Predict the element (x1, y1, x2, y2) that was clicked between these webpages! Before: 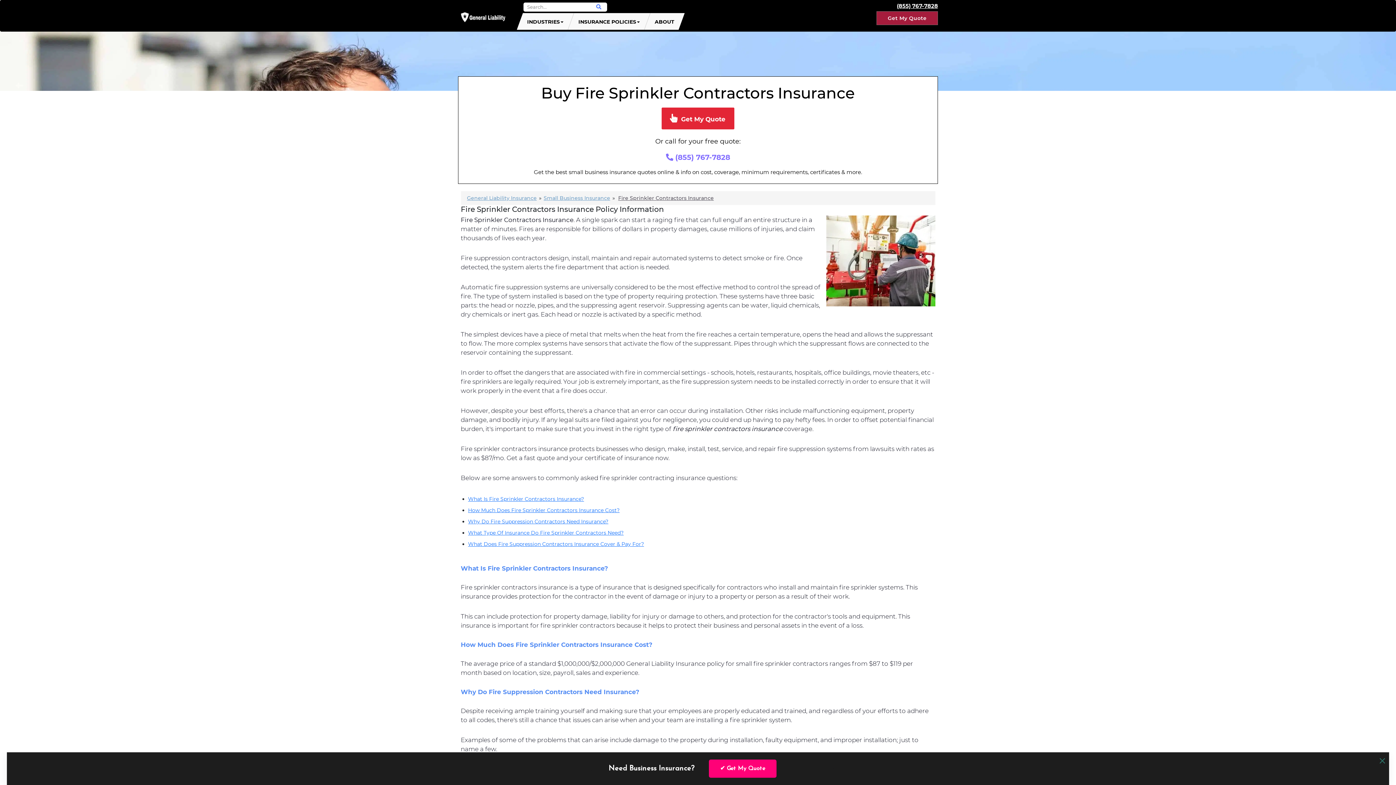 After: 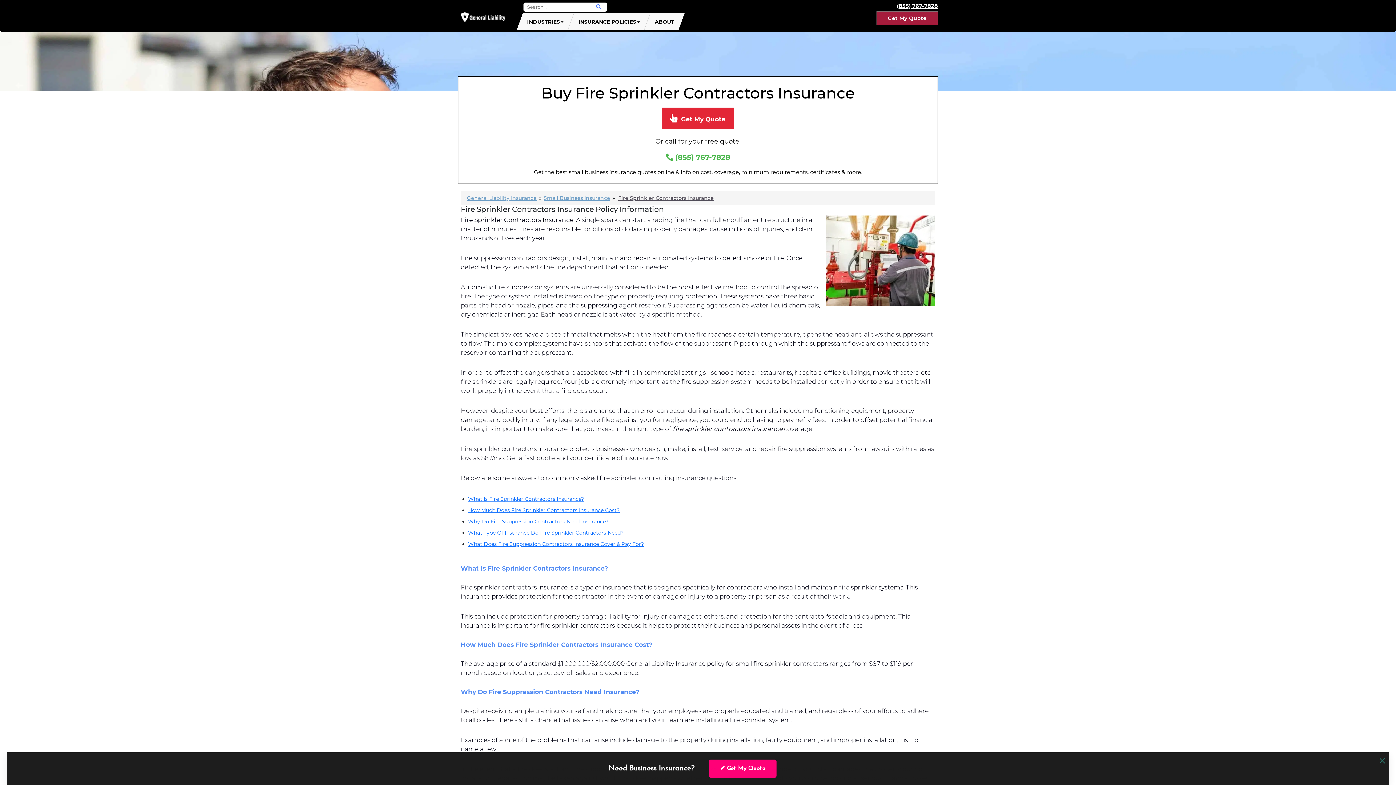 Action: label:  (855) 767-7828 bbox: (666, 153, 730, 161)